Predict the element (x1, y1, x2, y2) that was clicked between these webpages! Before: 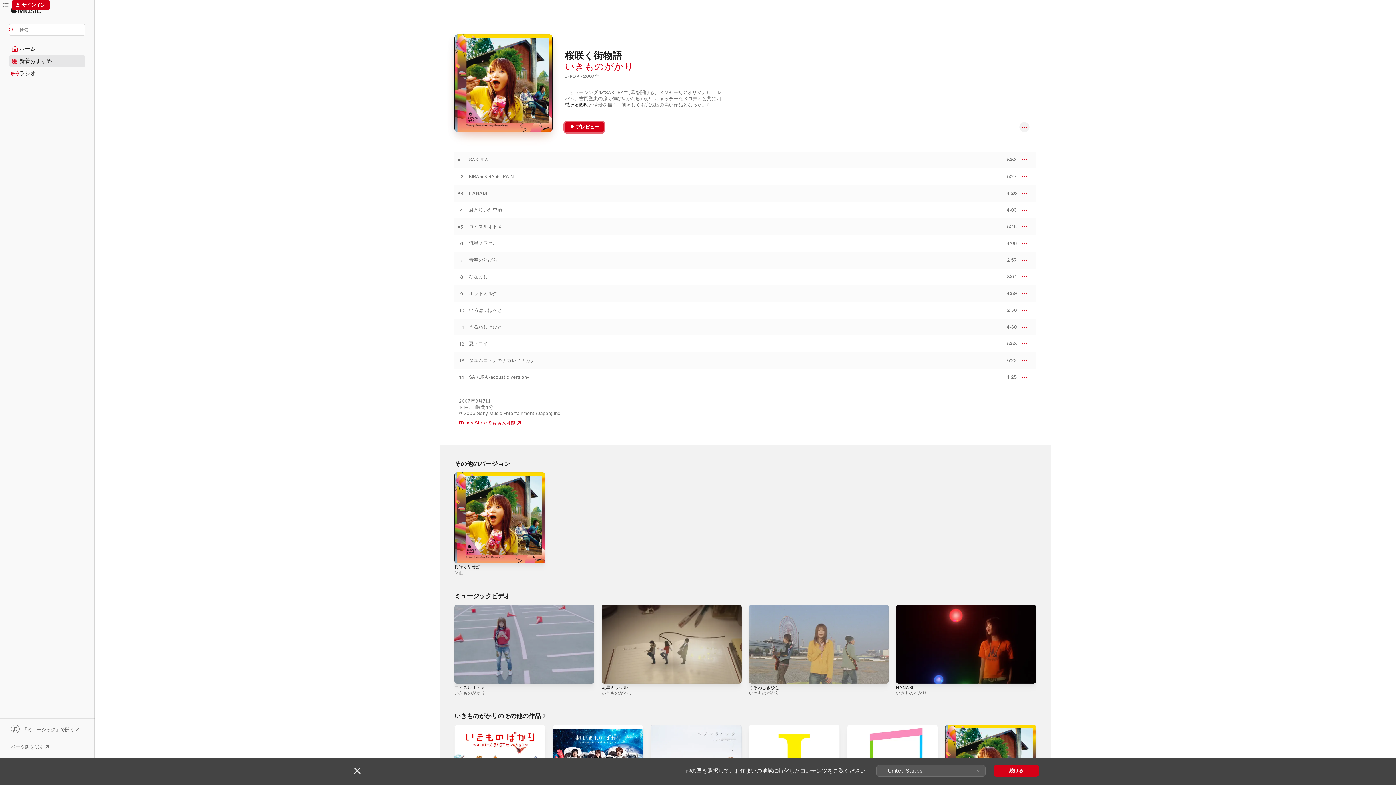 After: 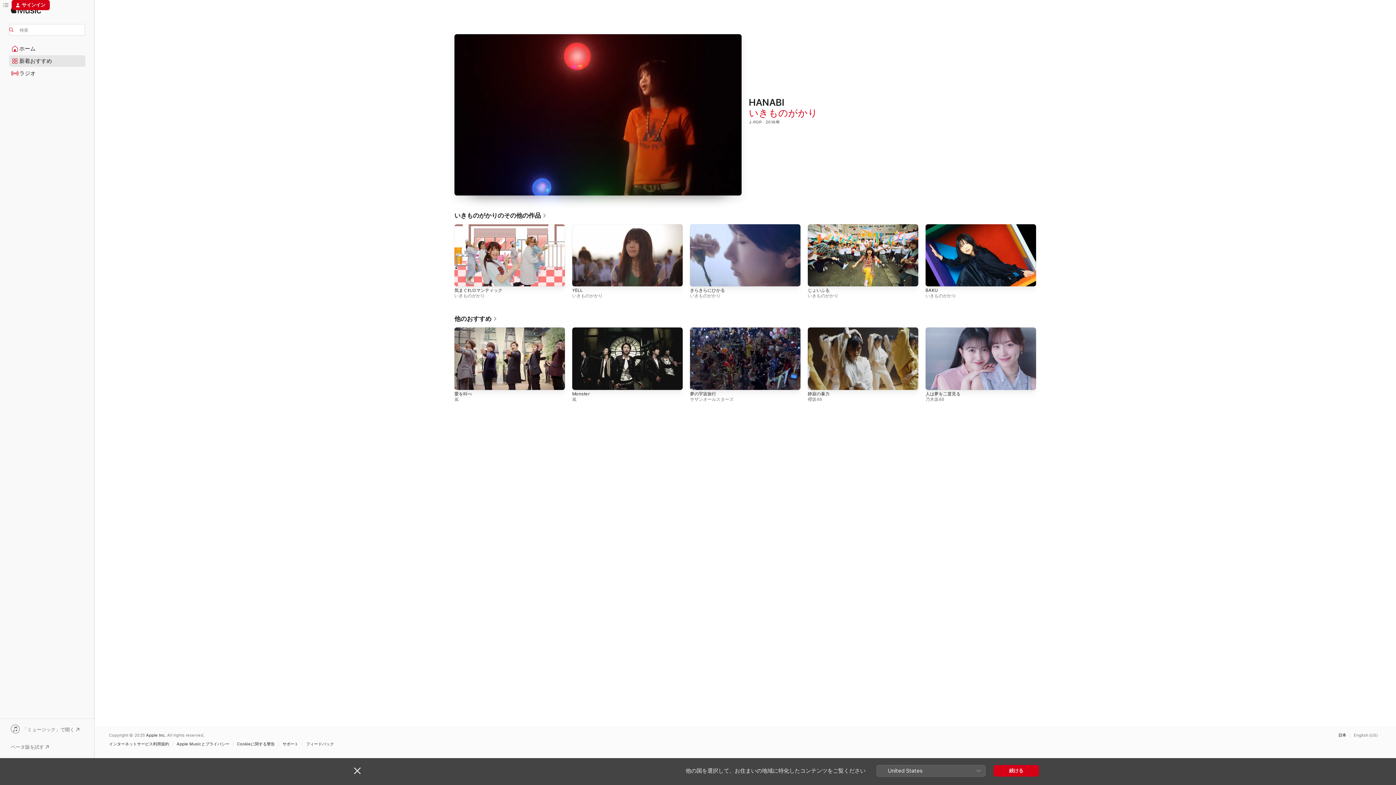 Action: label: HANABI bbox: (896, 684, 913, 690)